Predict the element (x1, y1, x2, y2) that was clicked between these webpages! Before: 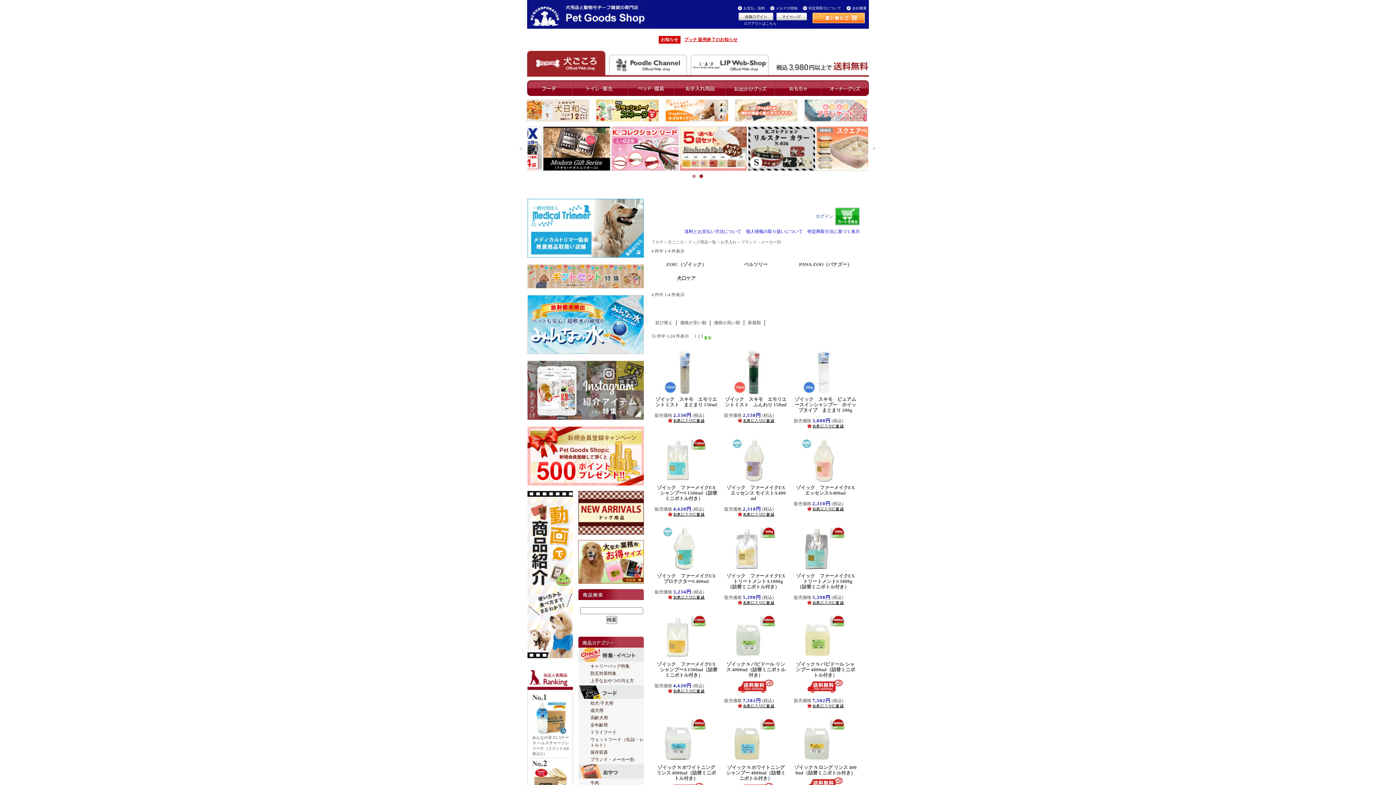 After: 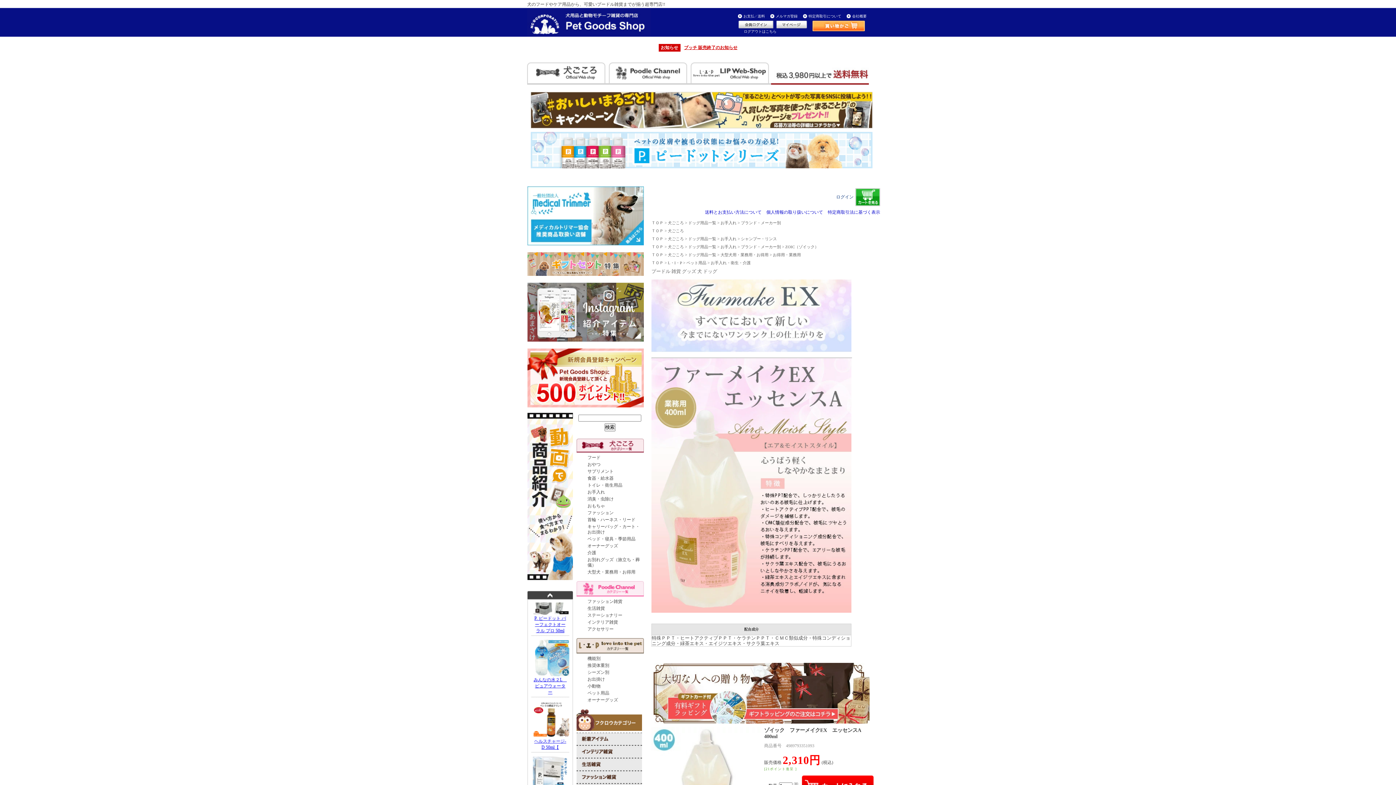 Action: bbox: (801, 479, 845, 484)